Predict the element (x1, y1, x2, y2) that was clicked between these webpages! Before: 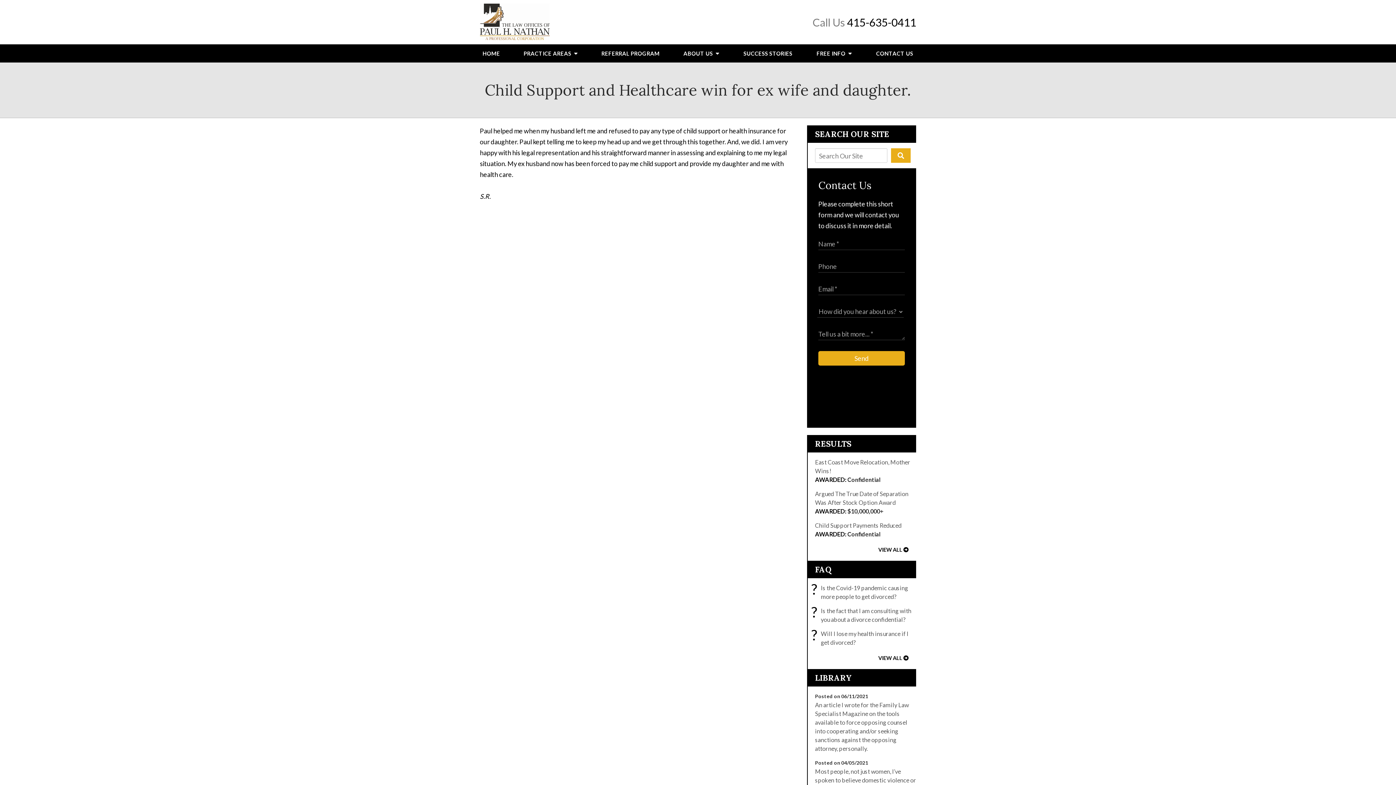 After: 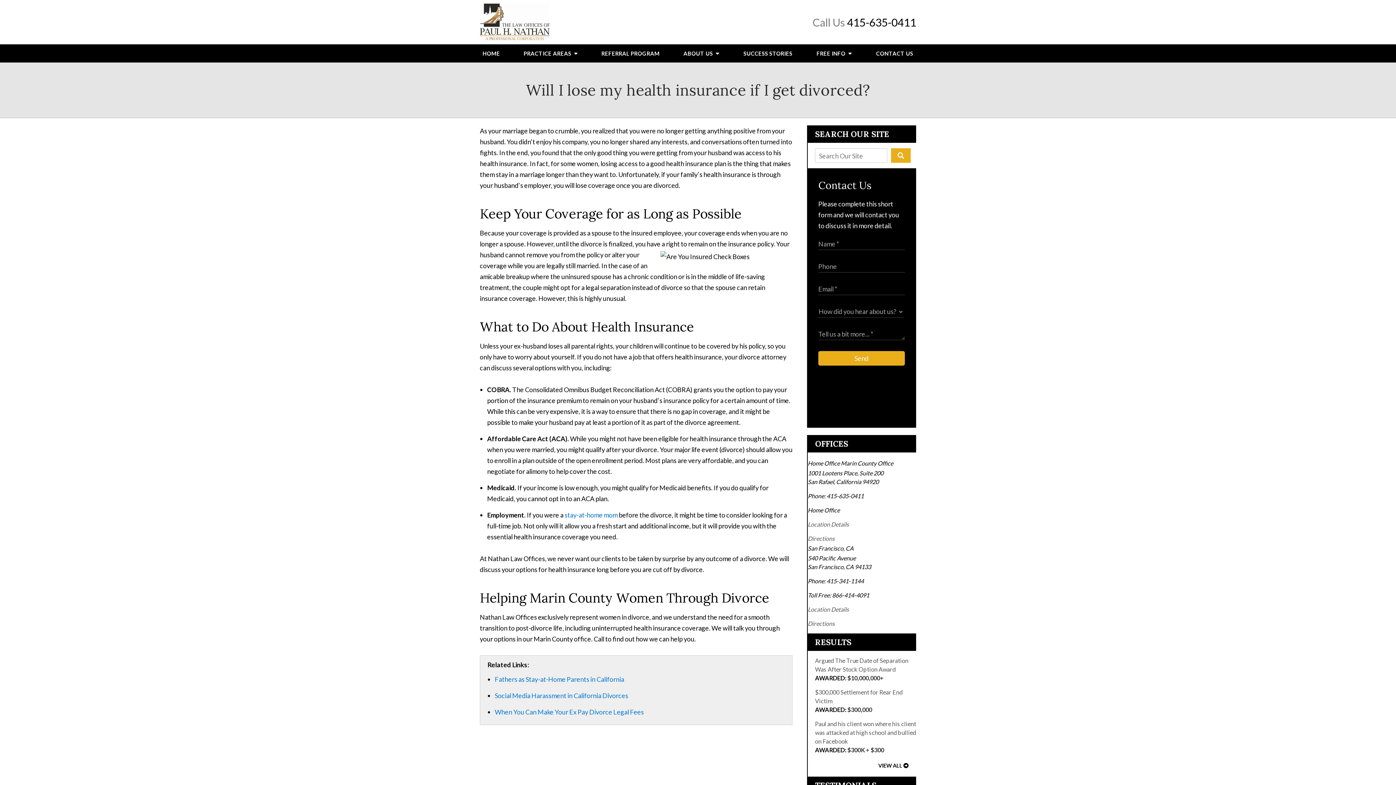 Action: label: ?
Will I lose my health insurance if I get divorced? bbox: (815, 629, 916, 647)